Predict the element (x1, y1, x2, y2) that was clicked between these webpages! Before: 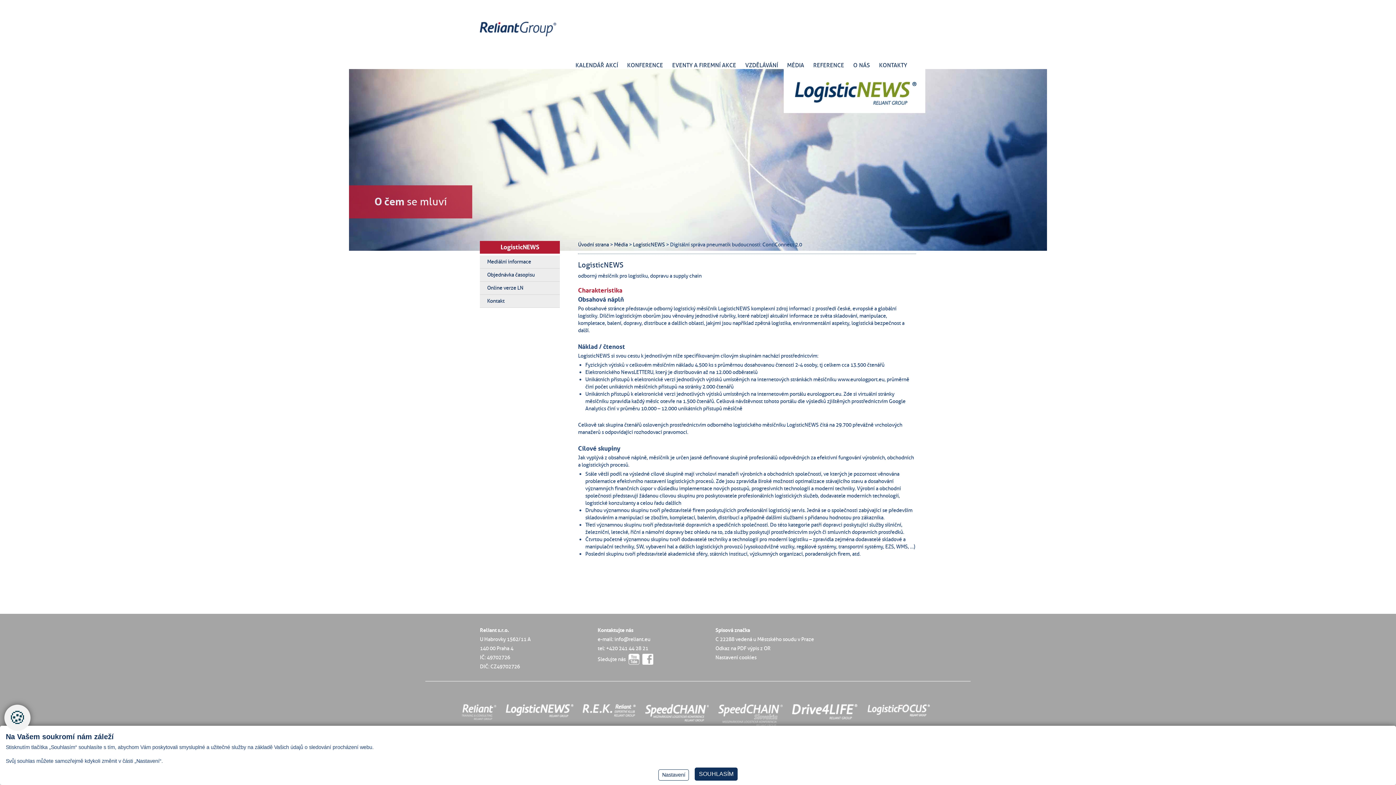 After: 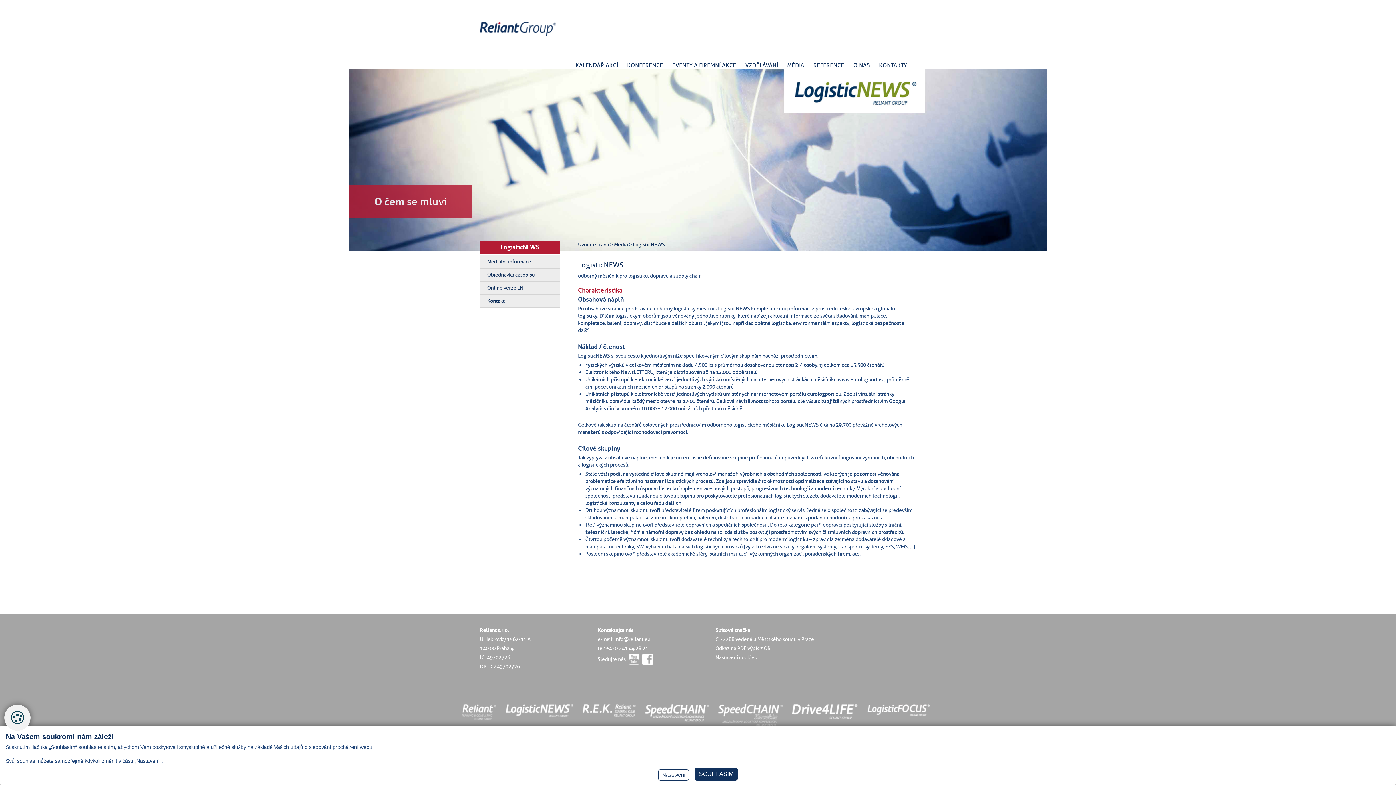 Action: bbox: (500, 243, 539, 251) label: LogisticNEWS